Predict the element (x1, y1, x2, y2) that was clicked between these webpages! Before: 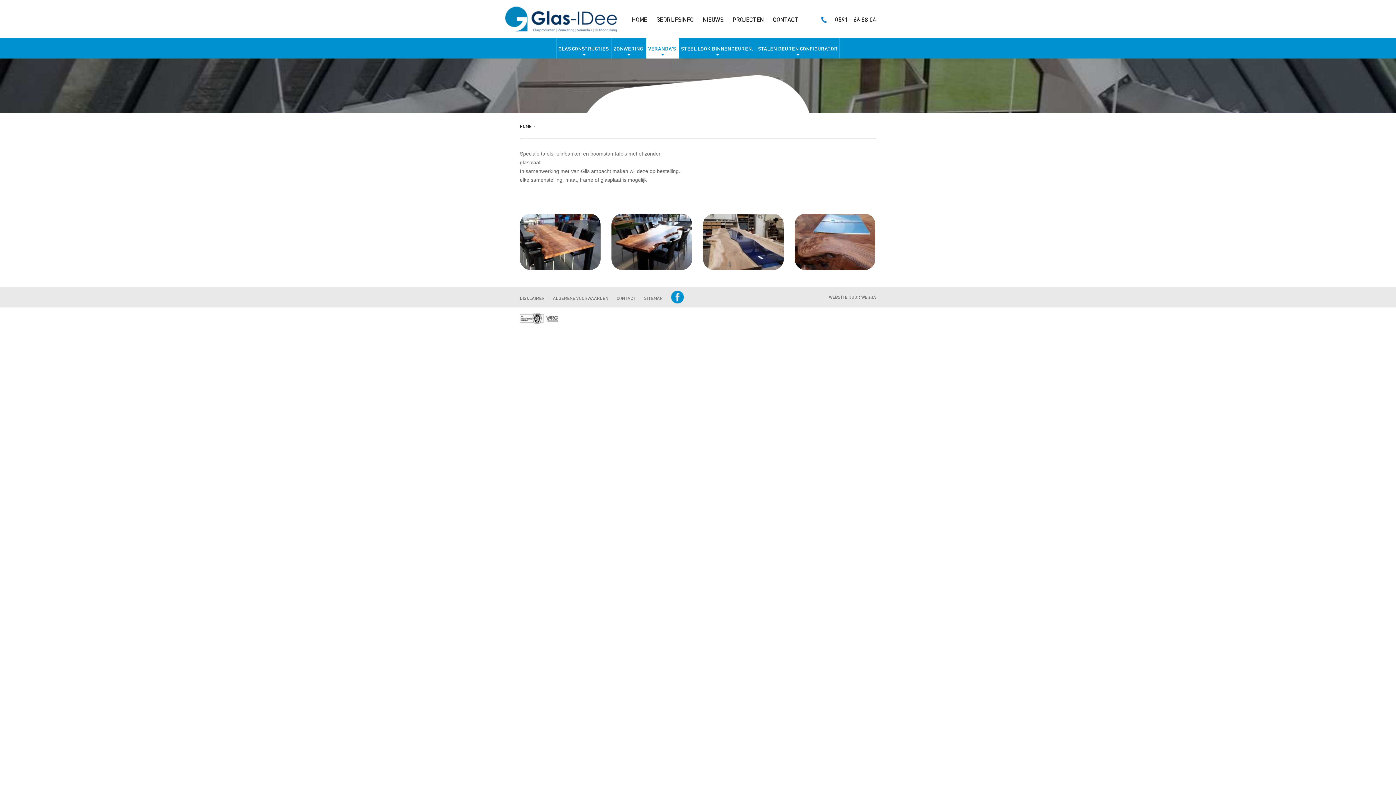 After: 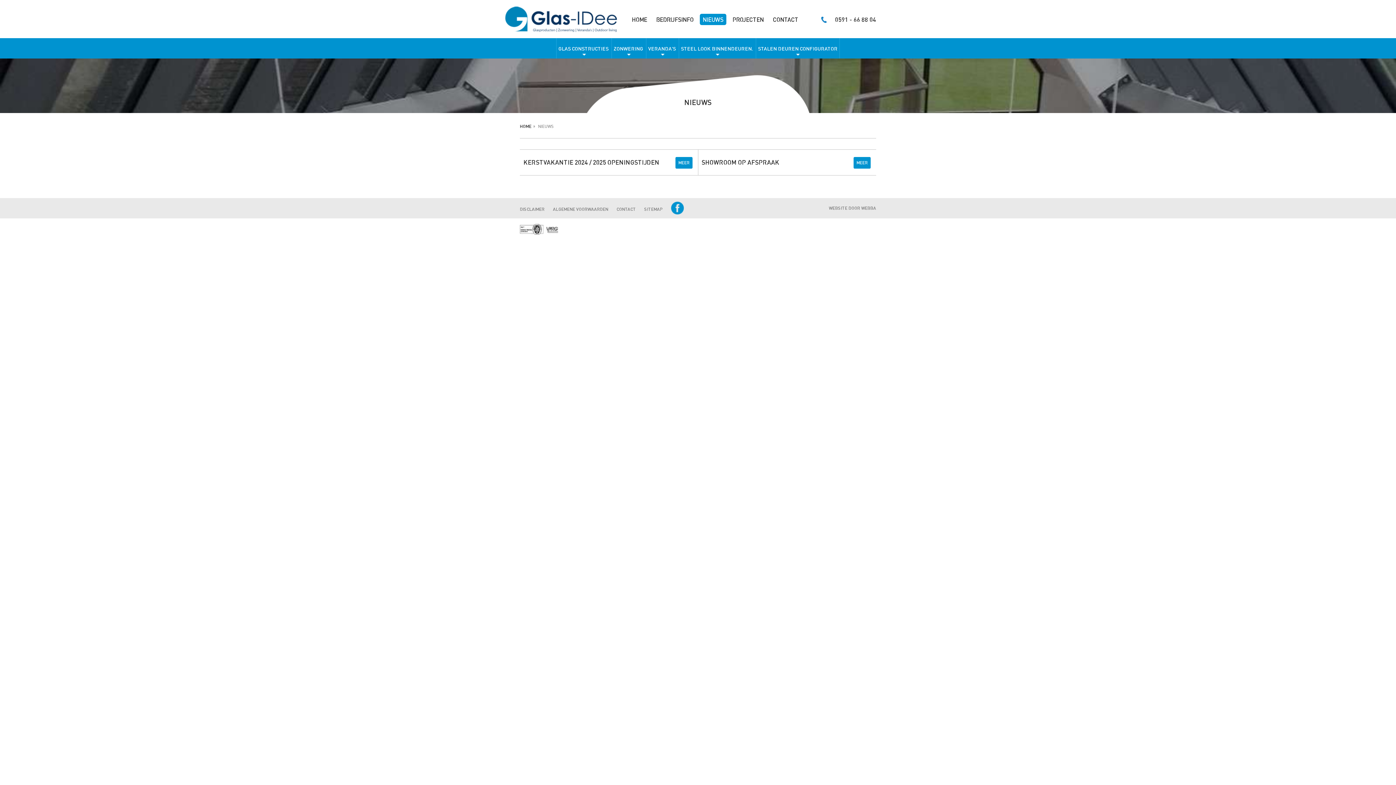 Action: bbox: (700, 13, 726, 25) label: NIEUWS